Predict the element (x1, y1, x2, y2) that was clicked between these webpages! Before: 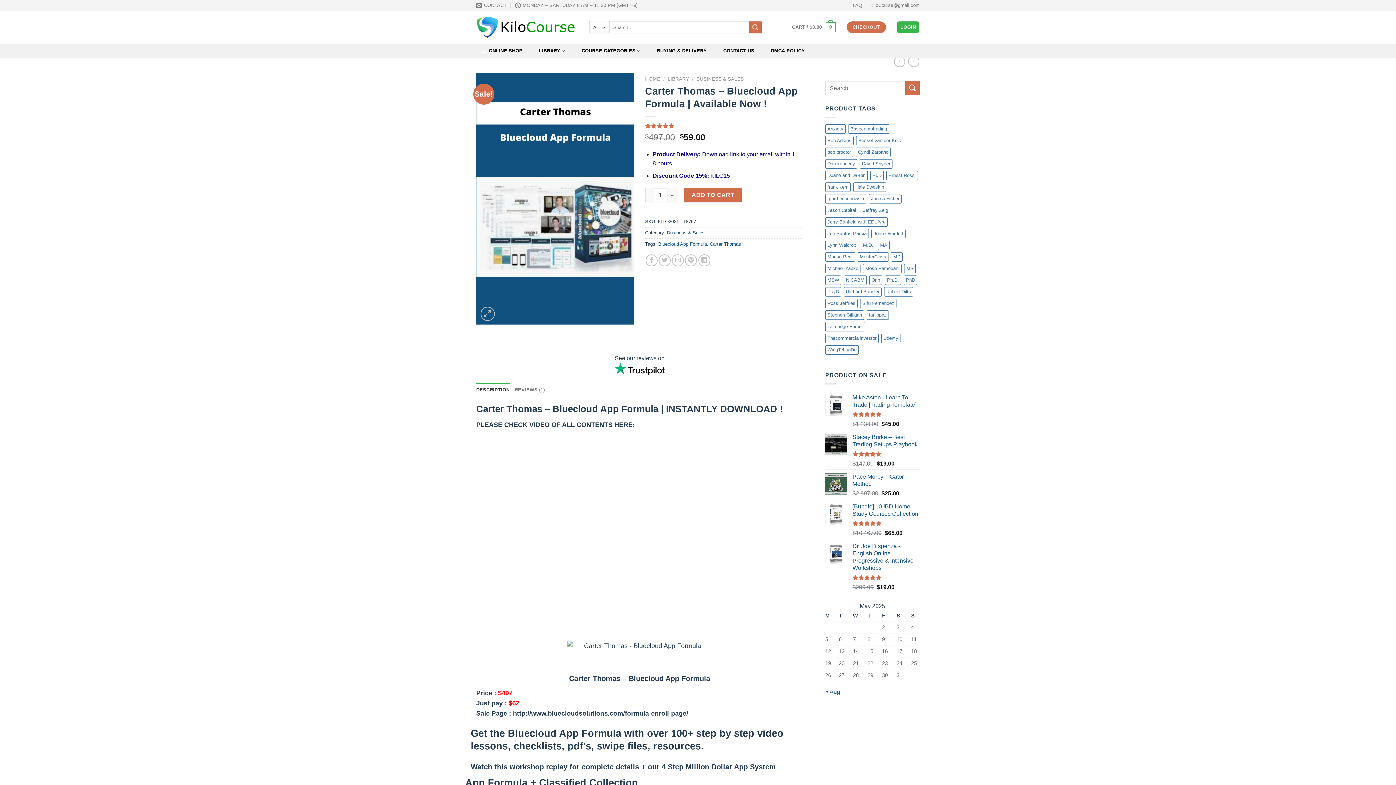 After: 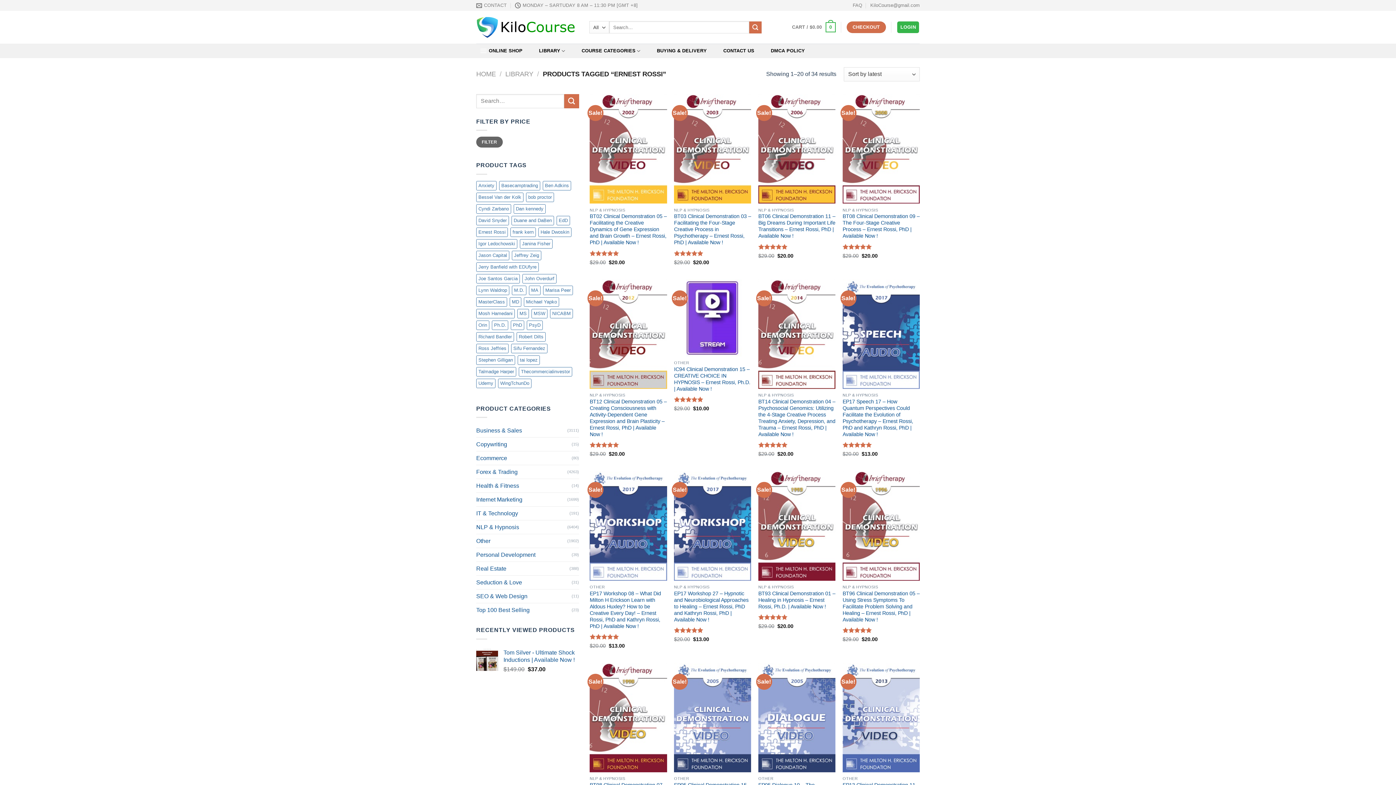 Action: label: Ernest Rossi (34 products) bbox: (886, 170, 918, 180)